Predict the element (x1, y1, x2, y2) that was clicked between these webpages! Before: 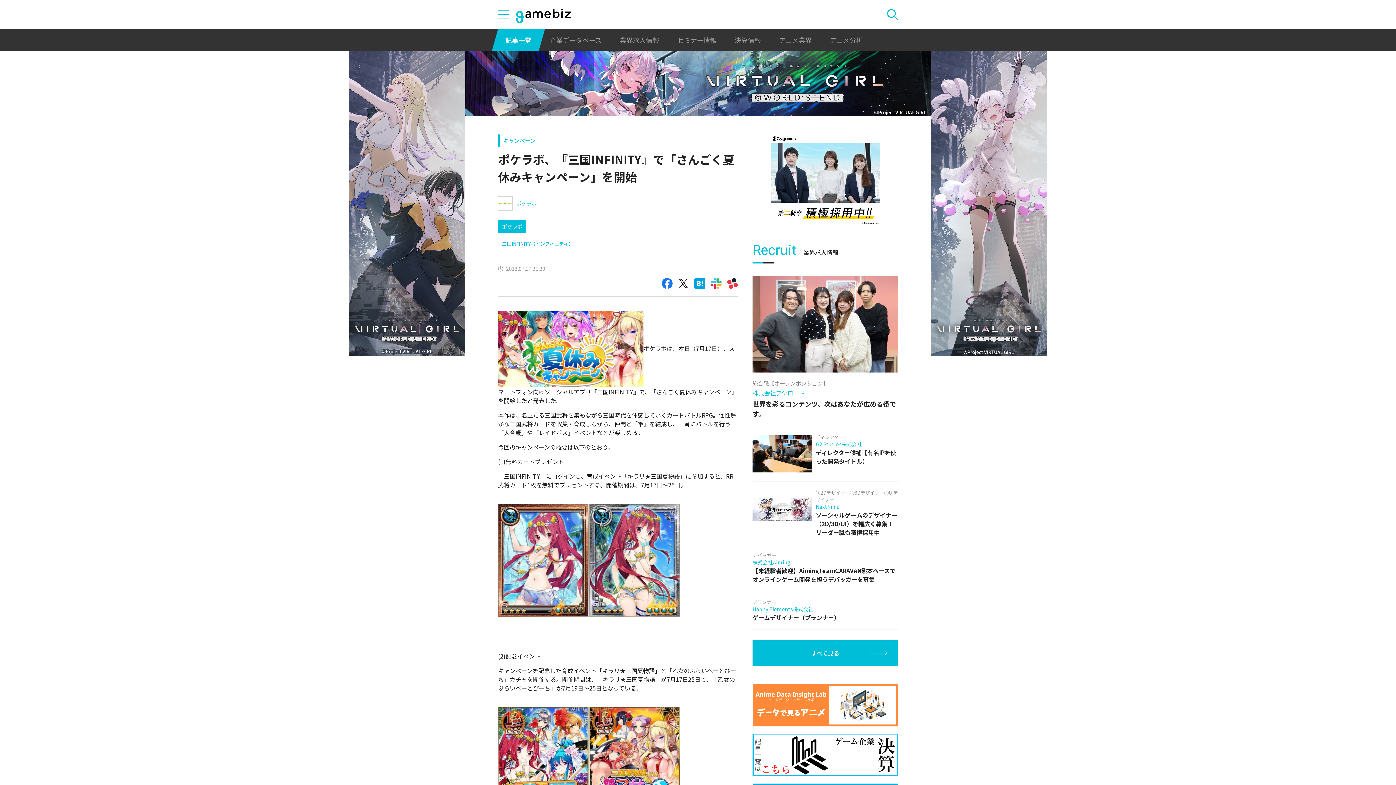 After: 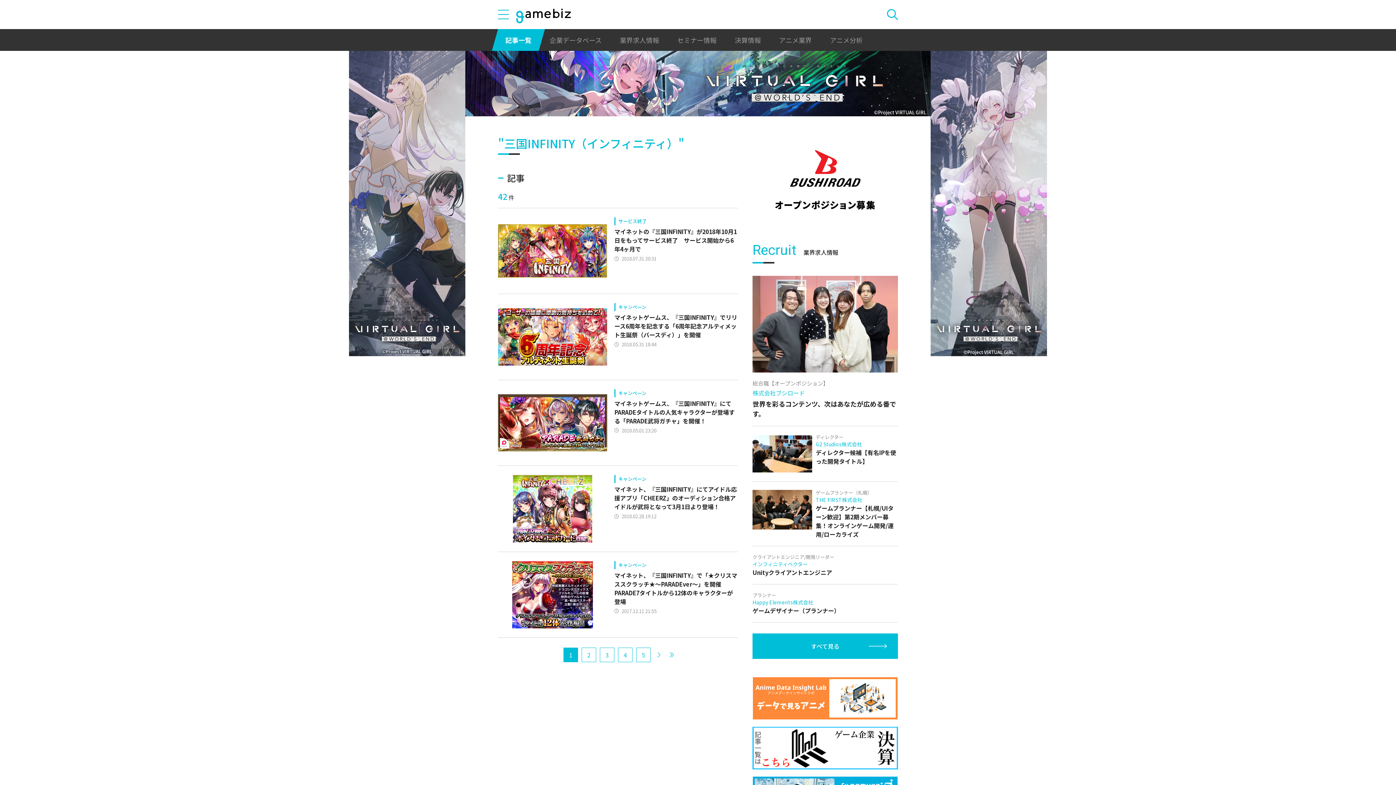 Action: bbox: (498, 237, 577, 250) label: 三国INFINITY（インフィニティ）